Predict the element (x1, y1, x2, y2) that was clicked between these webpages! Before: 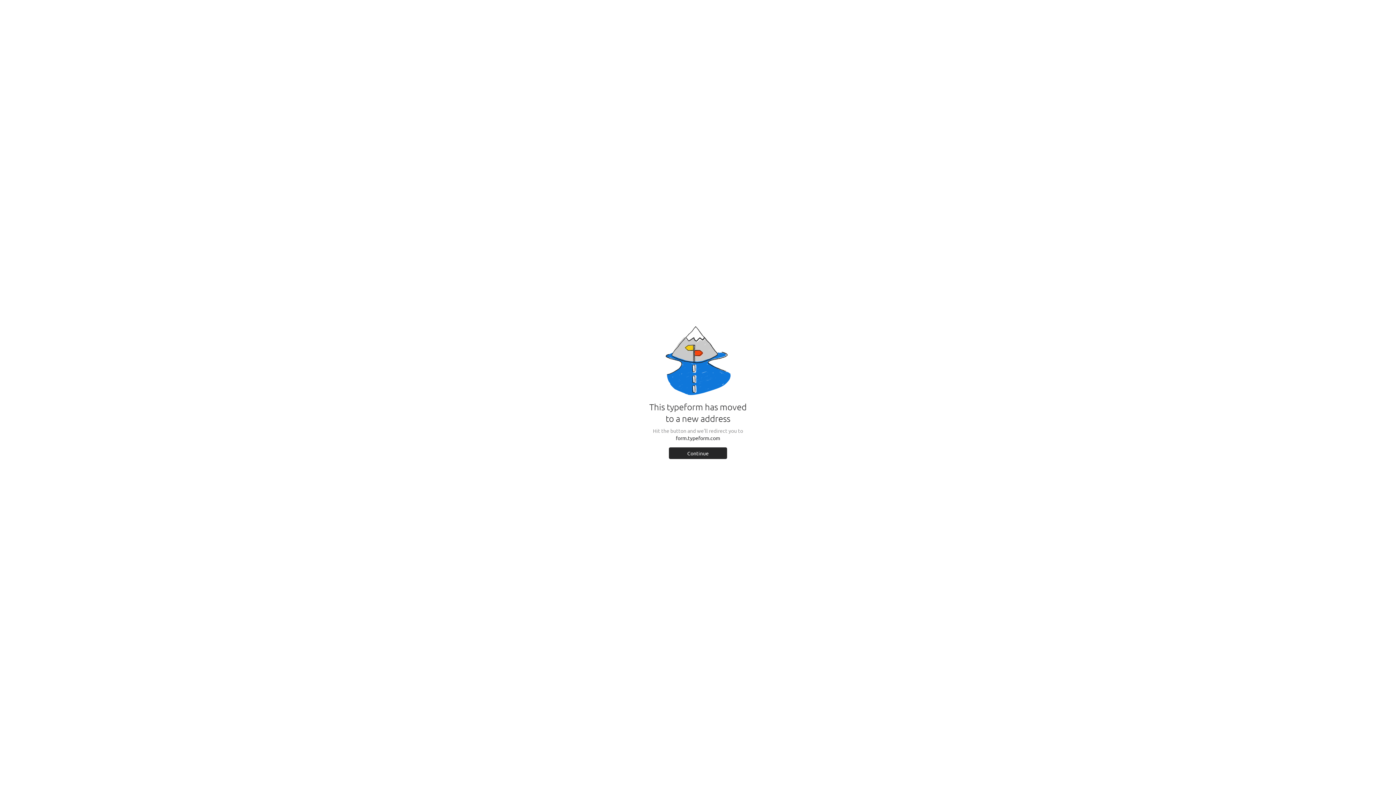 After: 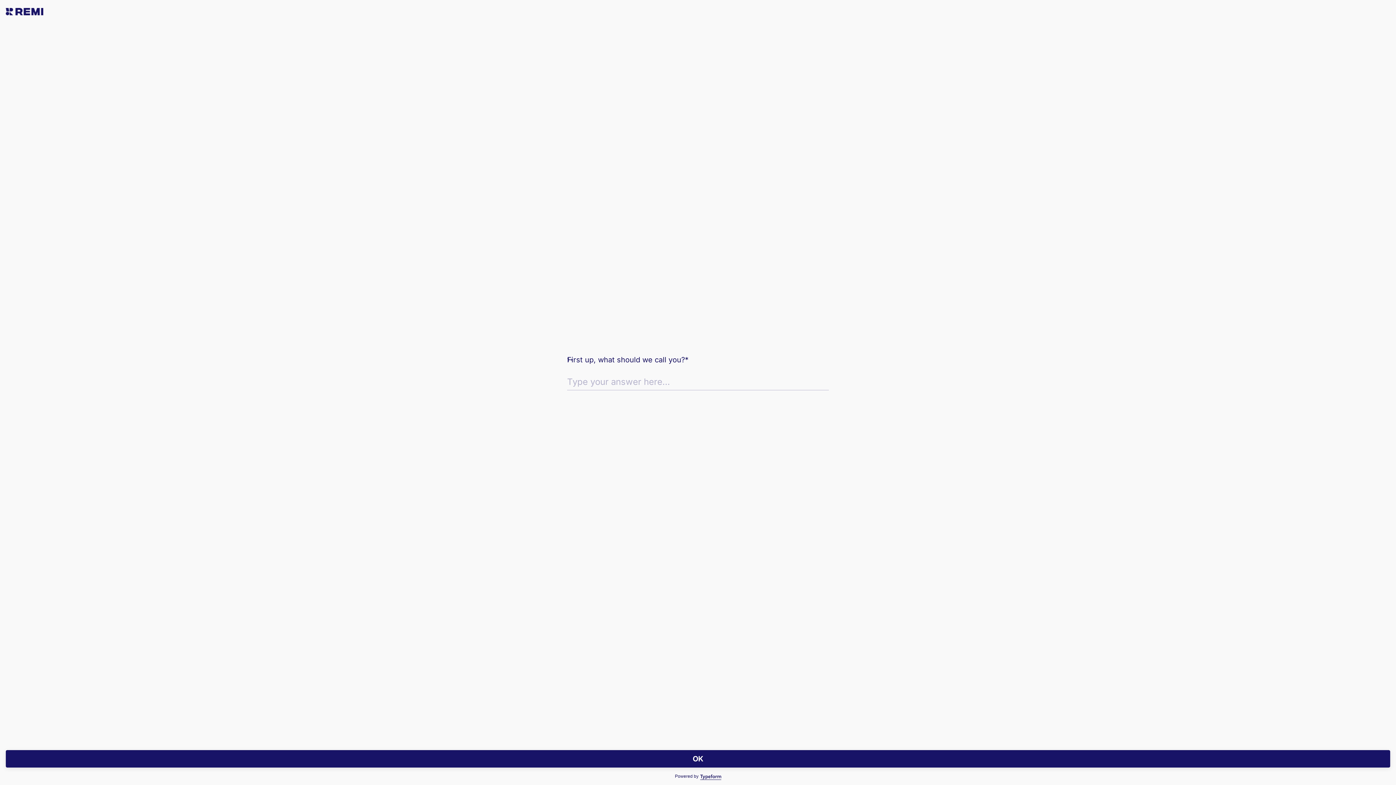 Action: label: Continue bbox: (669, 447, 727, 459)